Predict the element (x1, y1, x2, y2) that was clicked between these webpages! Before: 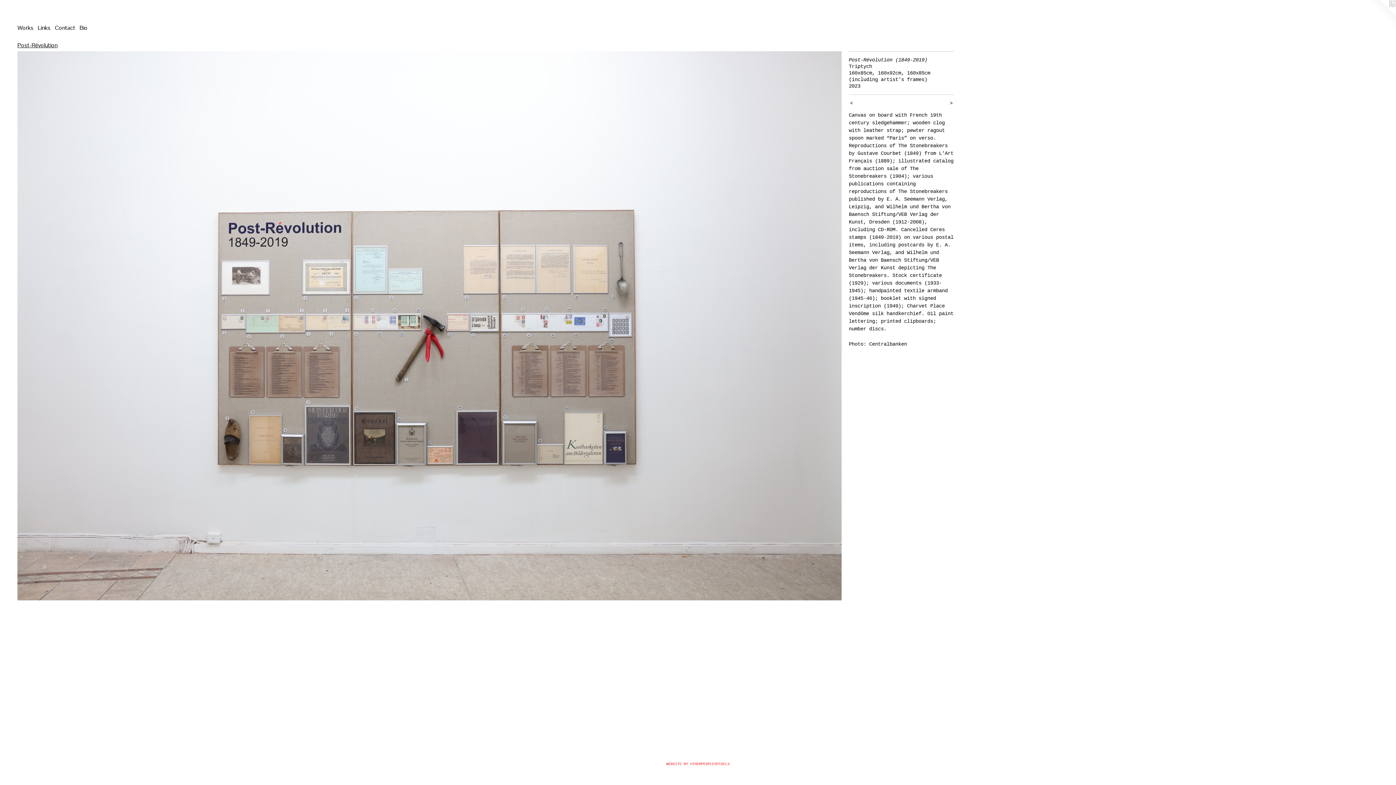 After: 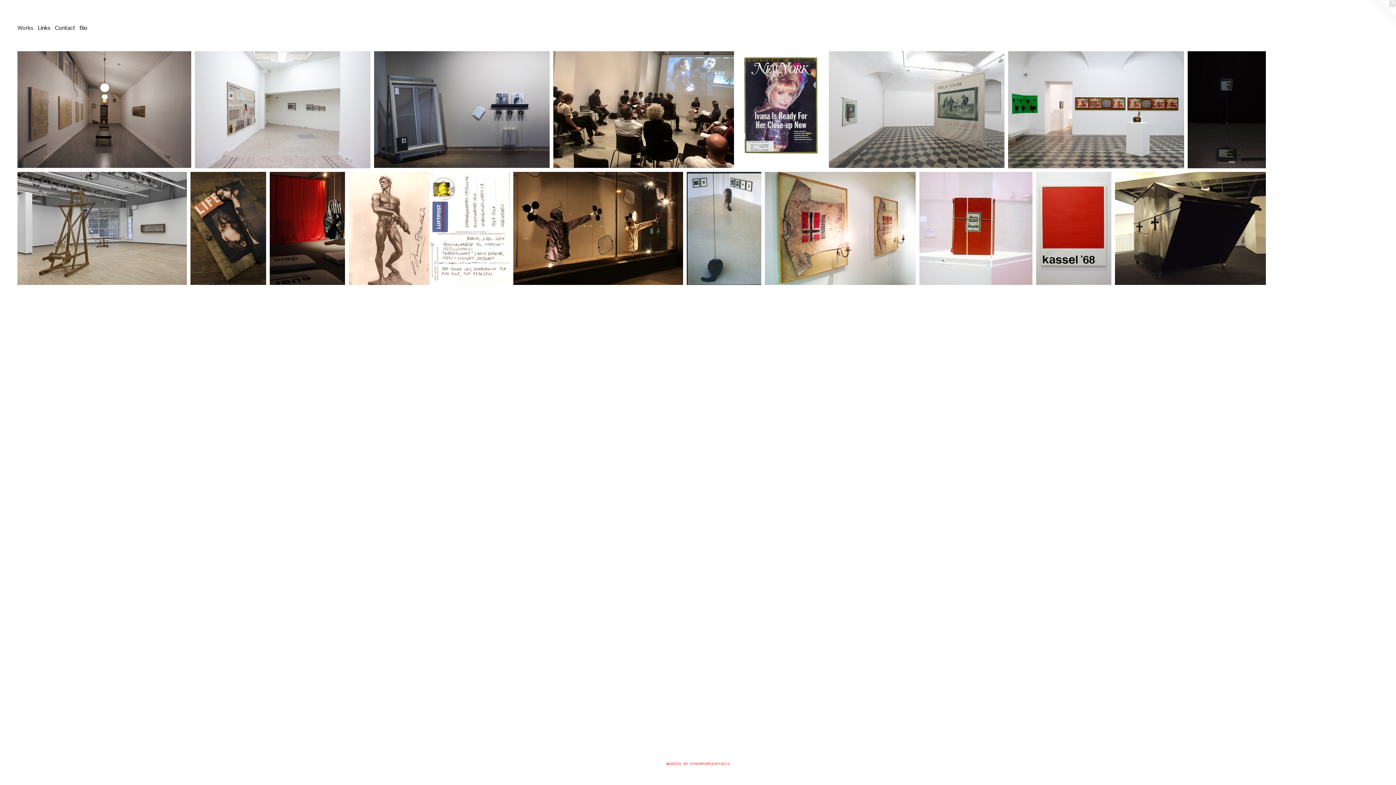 Action: bbox: (15, 23, 35, 32) label: Works